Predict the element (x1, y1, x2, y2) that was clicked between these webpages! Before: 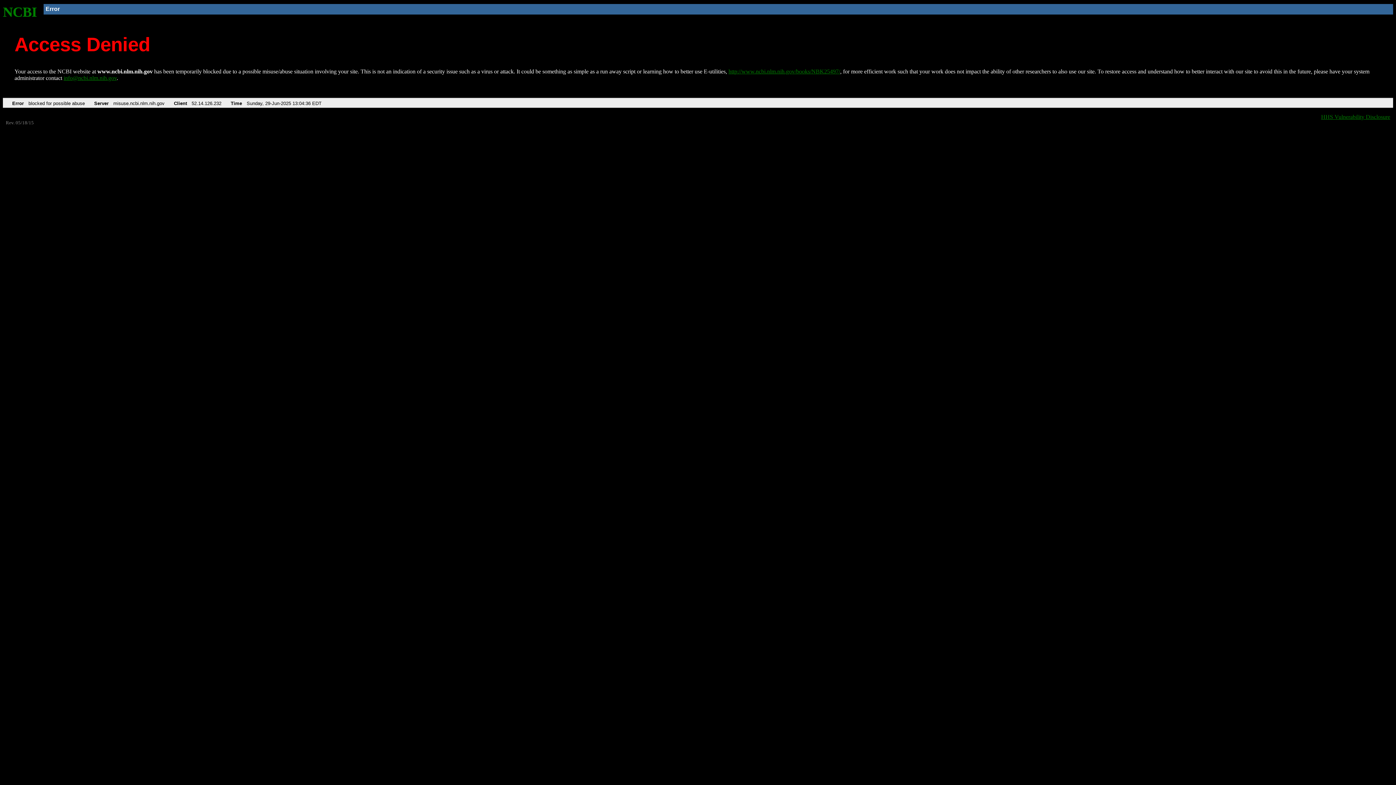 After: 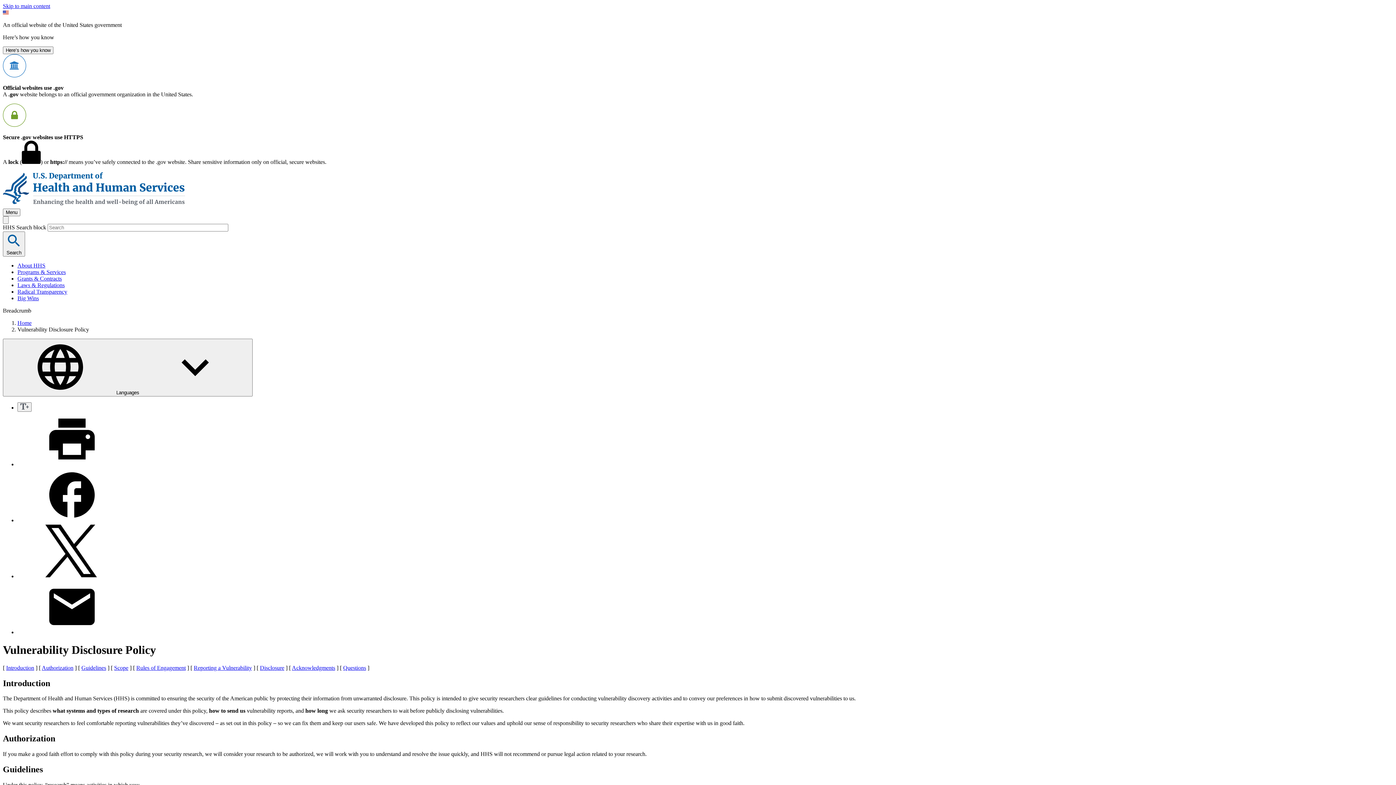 Action: label: HHS Vulnerability Disclosure bbox: (1321, 113, 1390, 119)